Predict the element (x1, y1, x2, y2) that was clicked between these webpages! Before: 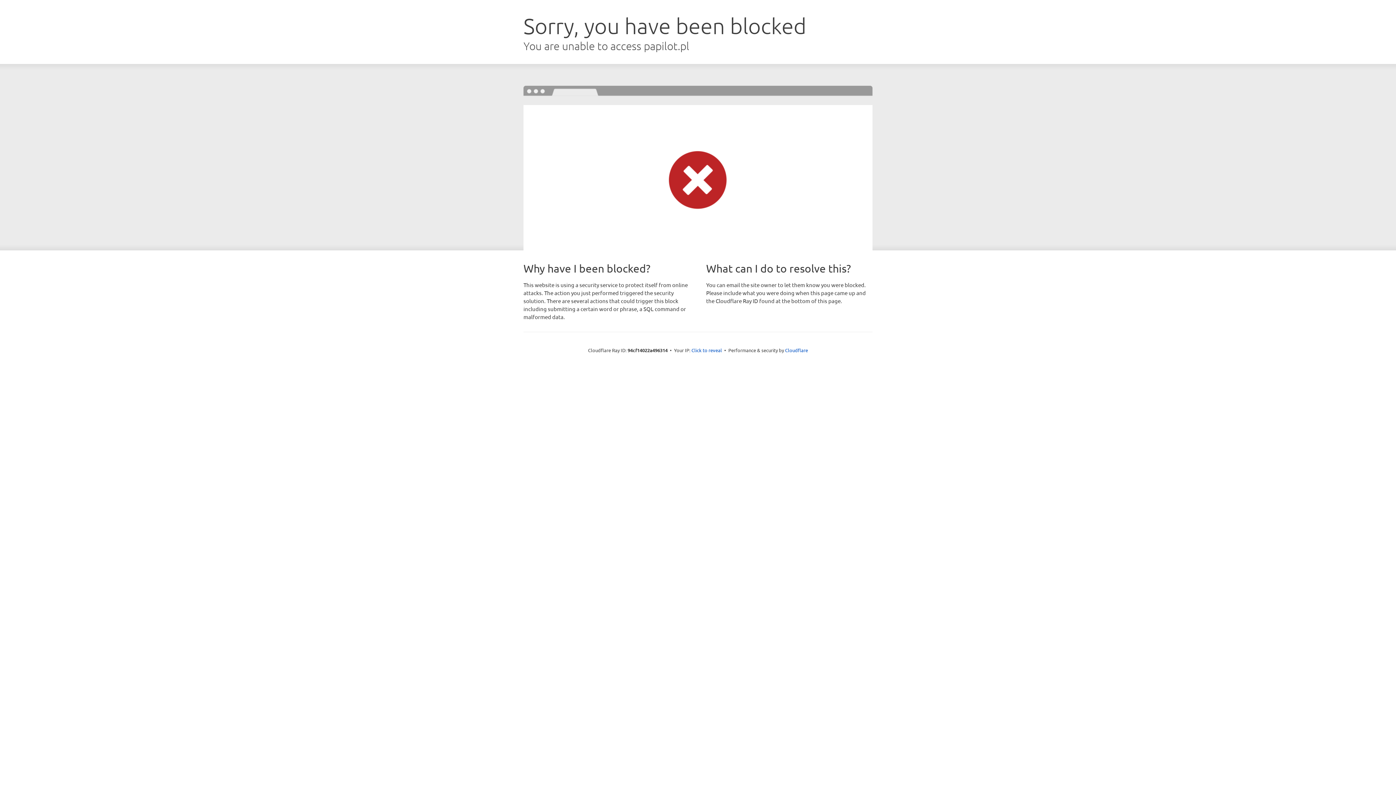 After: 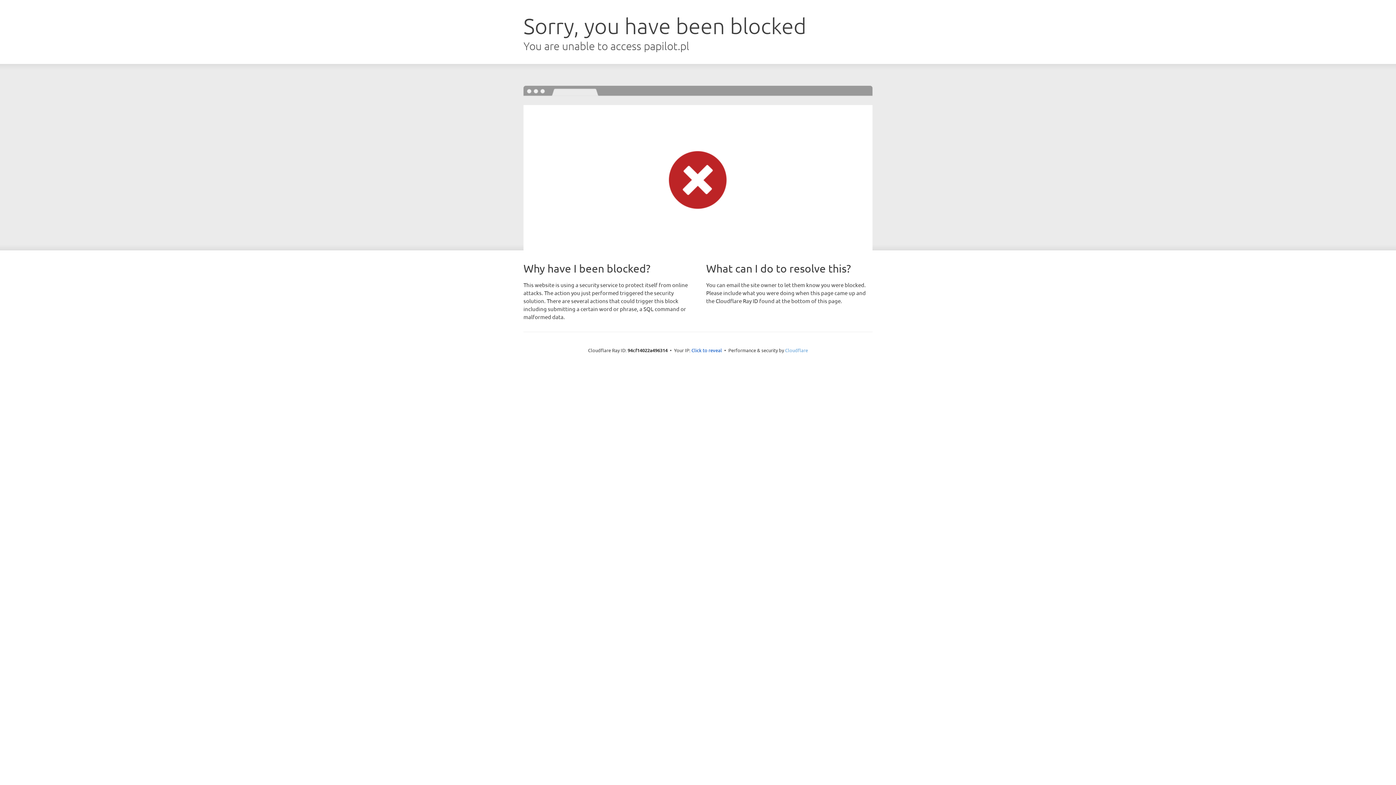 Action: label: Cloudflare bbox: (785, 347, 808, 353)